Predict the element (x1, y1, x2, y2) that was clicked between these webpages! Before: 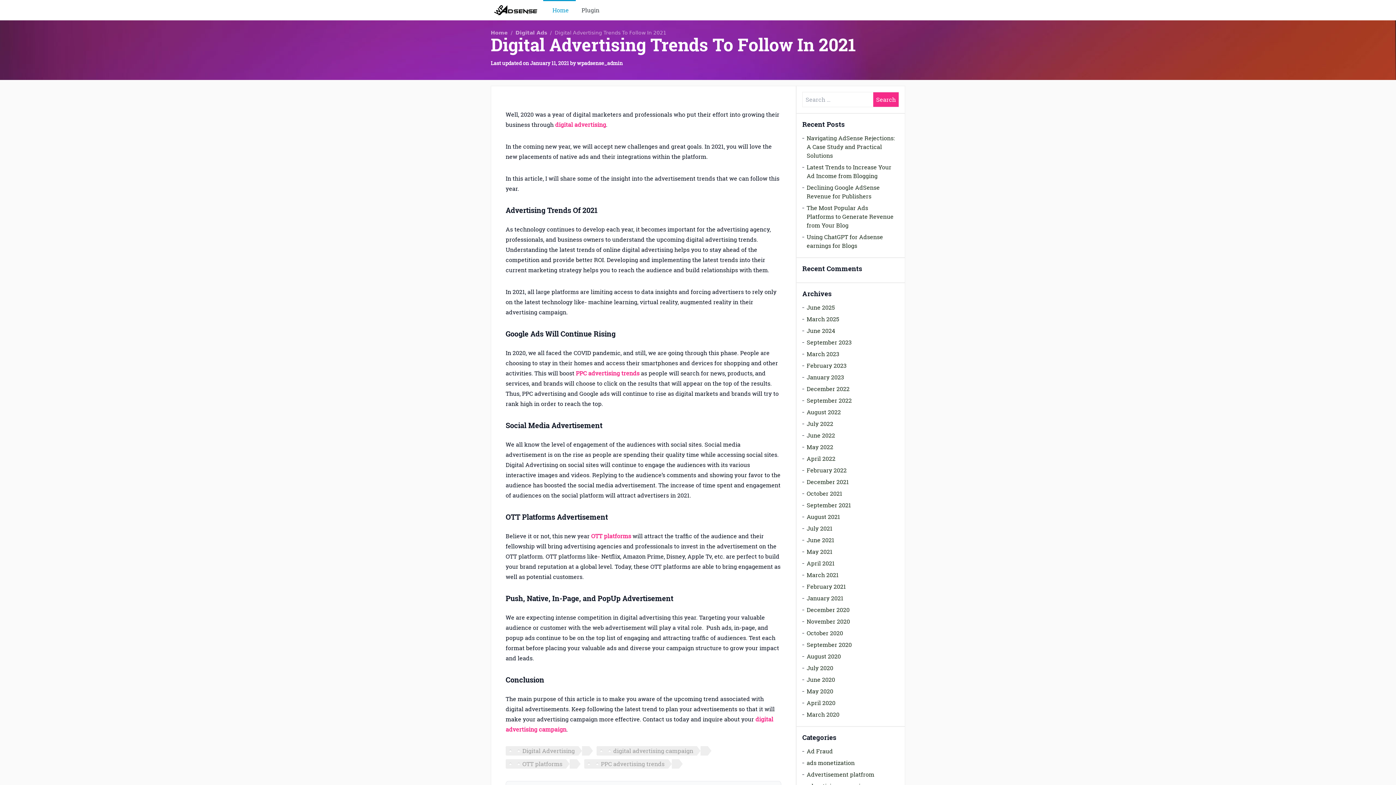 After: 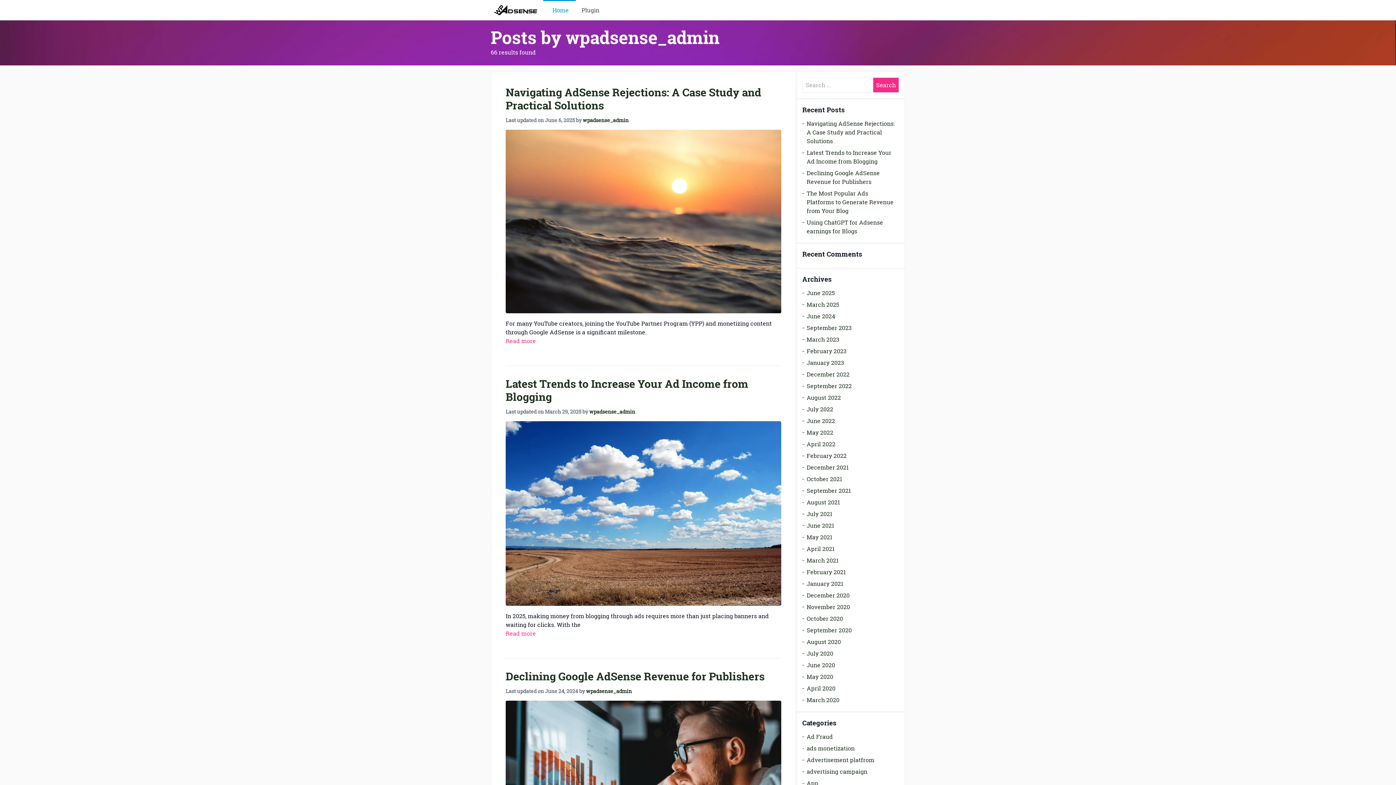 Action: label: wpadsense_admin bbox: (577, 59, 622, 66)